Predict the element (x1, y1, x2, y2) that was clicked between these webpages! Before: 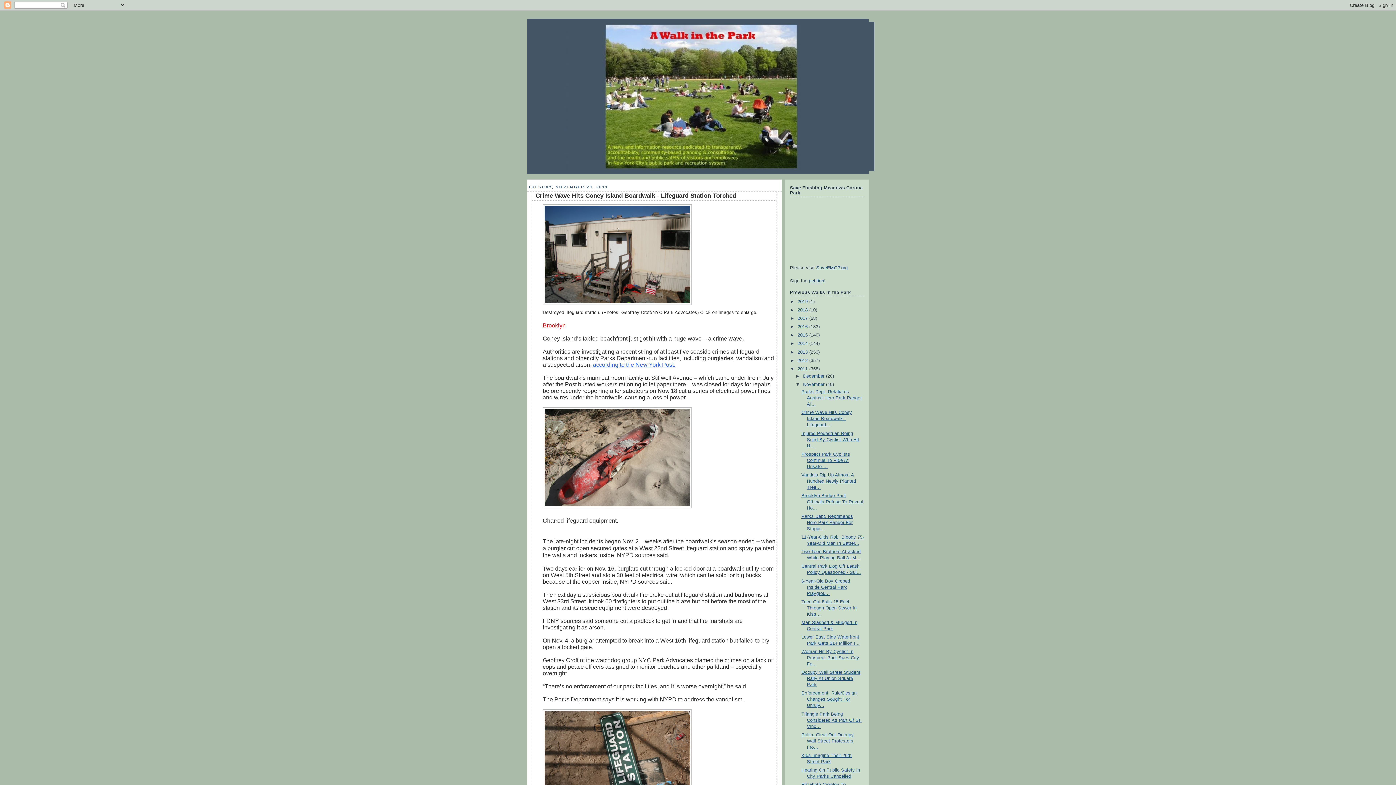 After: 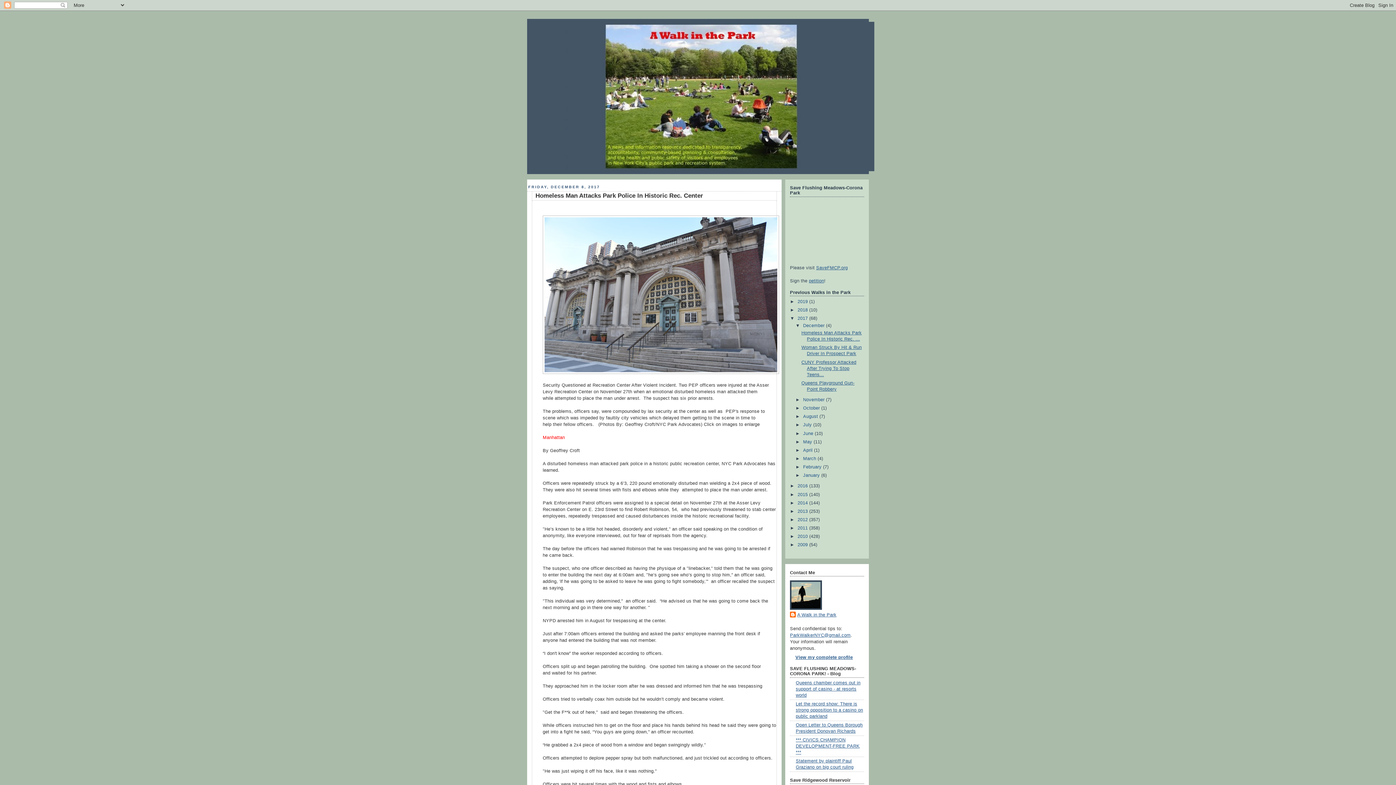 Action: bbox: (797, 315, 809, 321) label: 2017 